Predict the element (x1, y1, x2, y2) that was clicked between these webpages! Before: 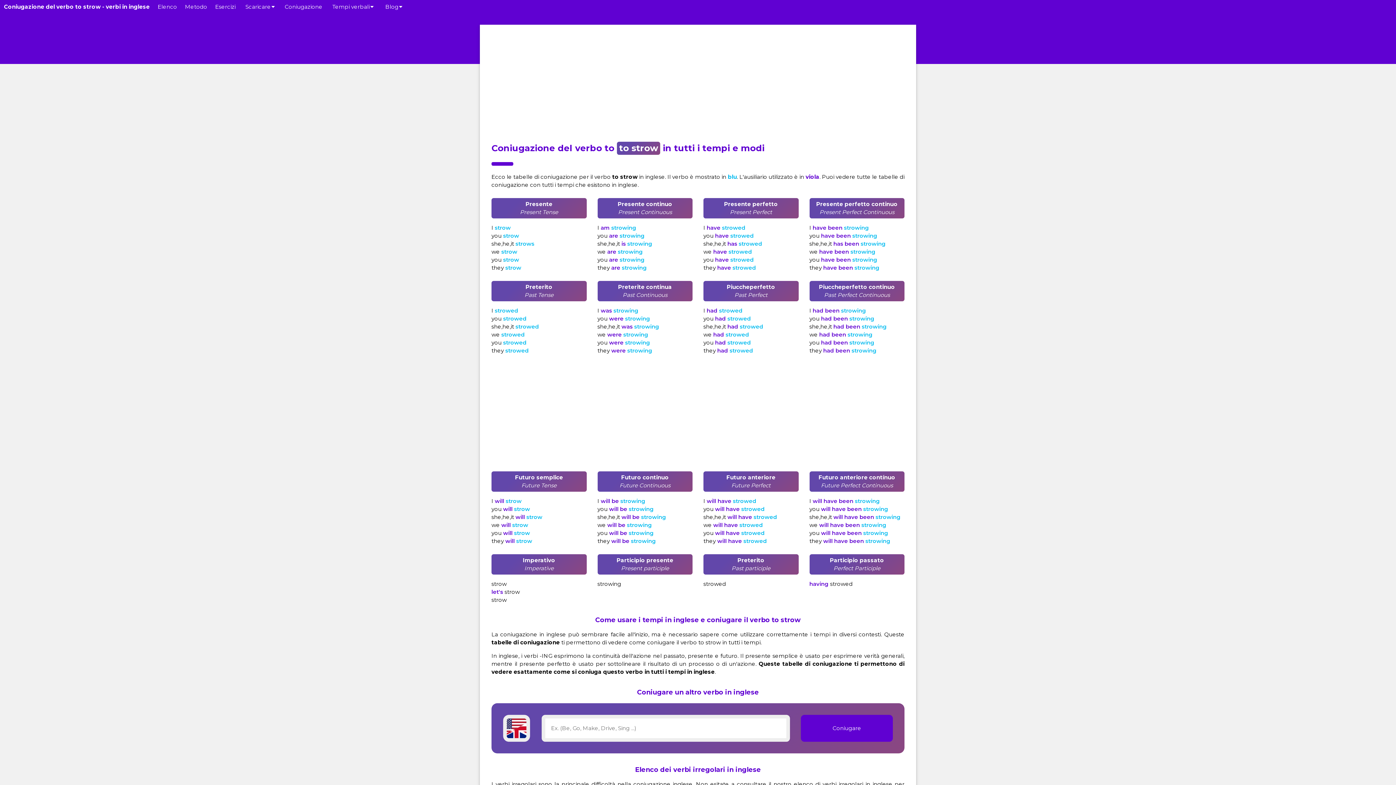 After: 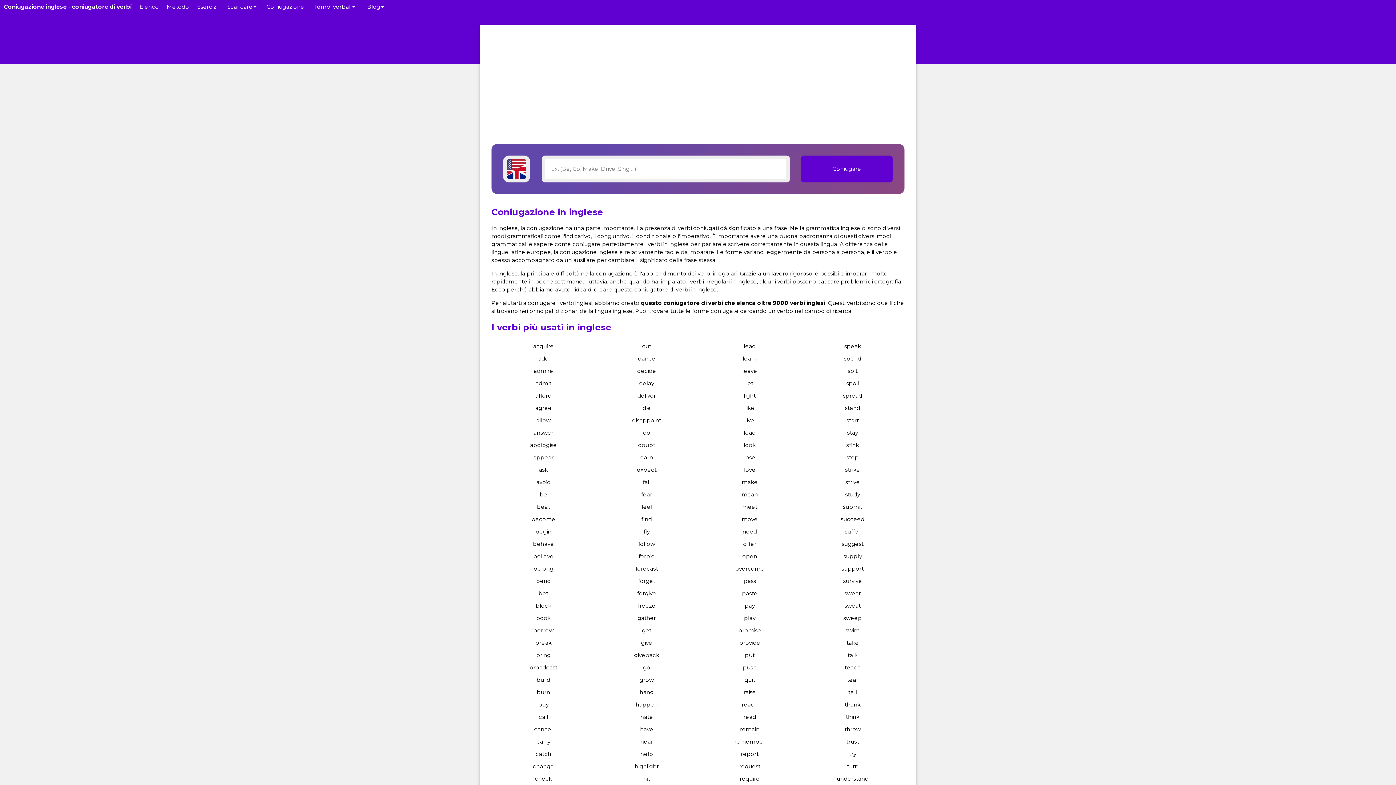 Action: label: Coniugazione bbox: (280, 0, 326, 13)